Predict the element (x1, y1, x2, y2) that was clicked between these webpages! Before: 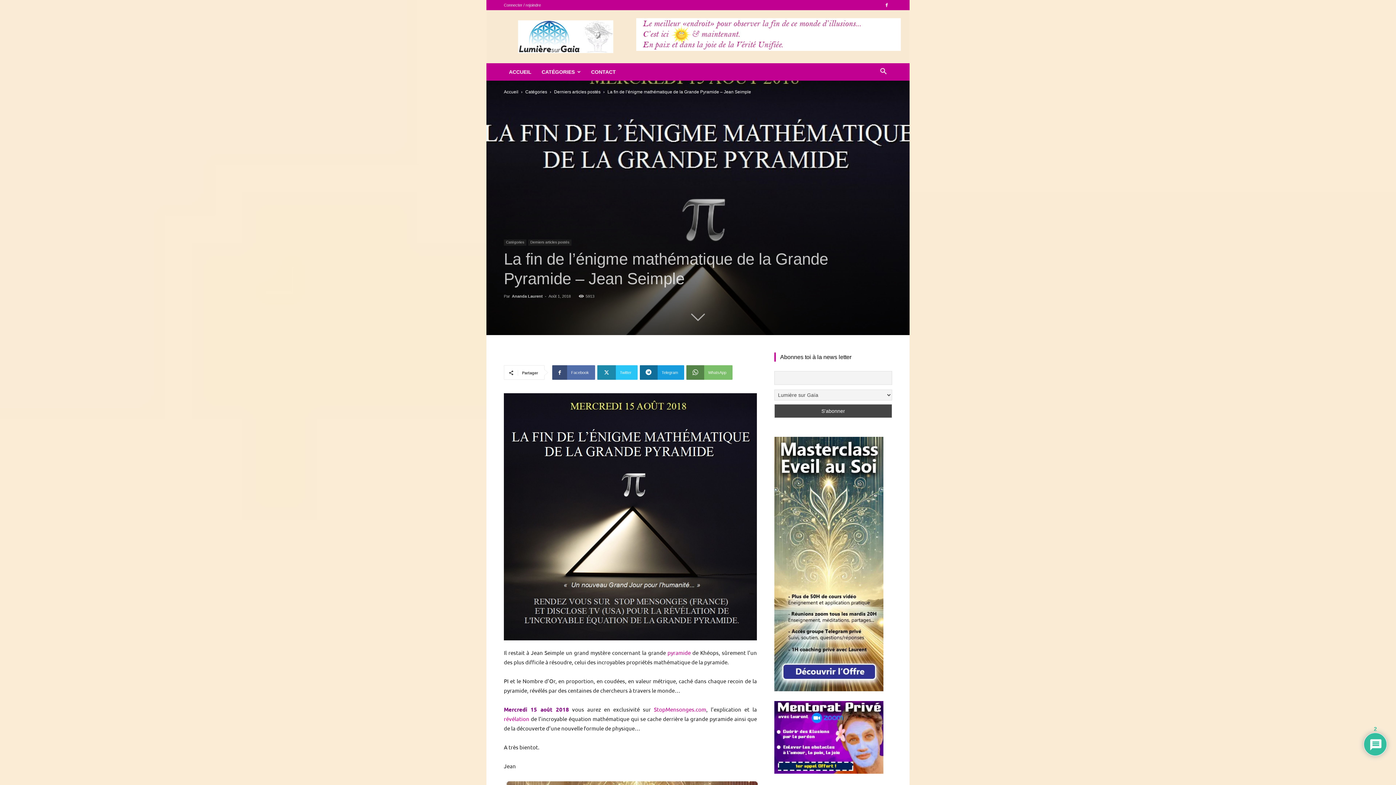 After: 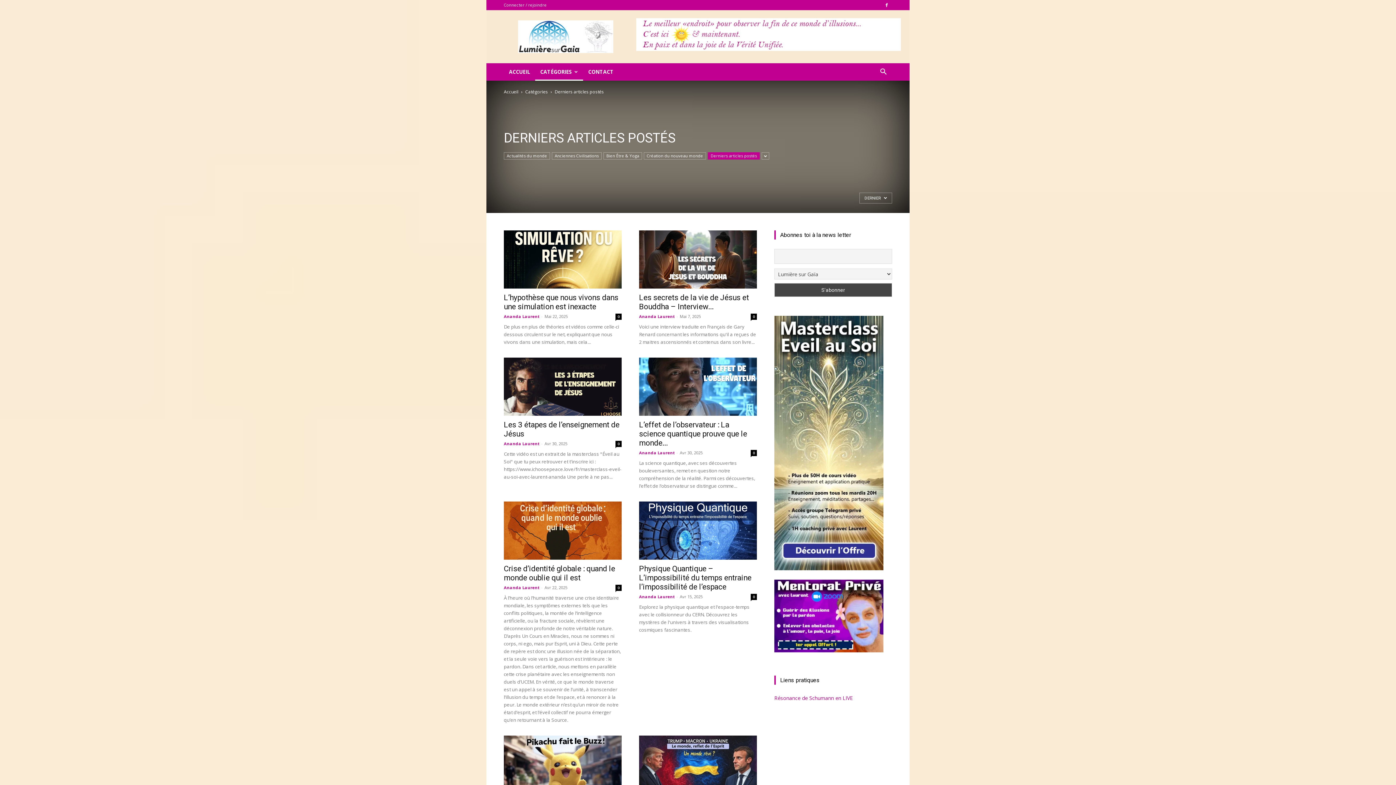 Action: bbox: (554, 89, 600, 94) label: Derniers articles postés